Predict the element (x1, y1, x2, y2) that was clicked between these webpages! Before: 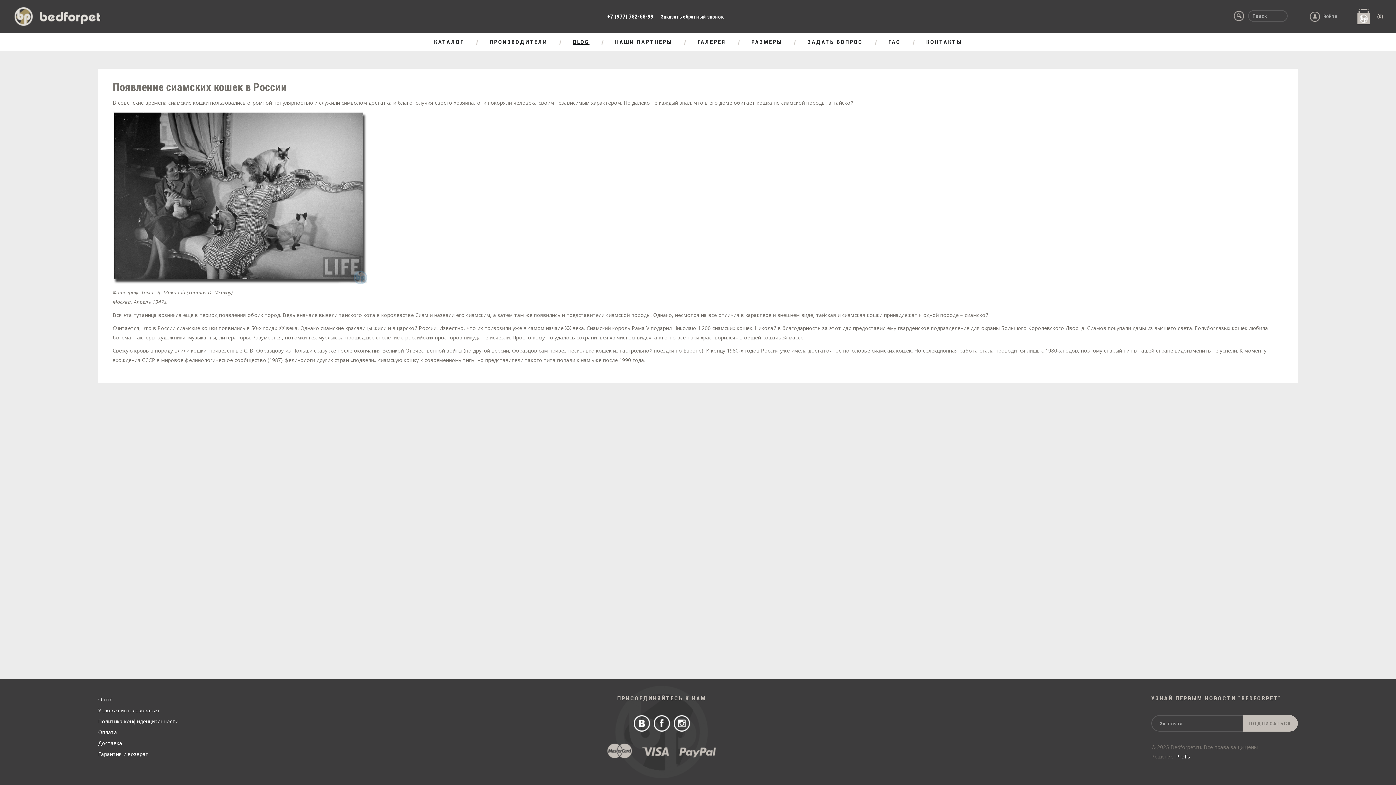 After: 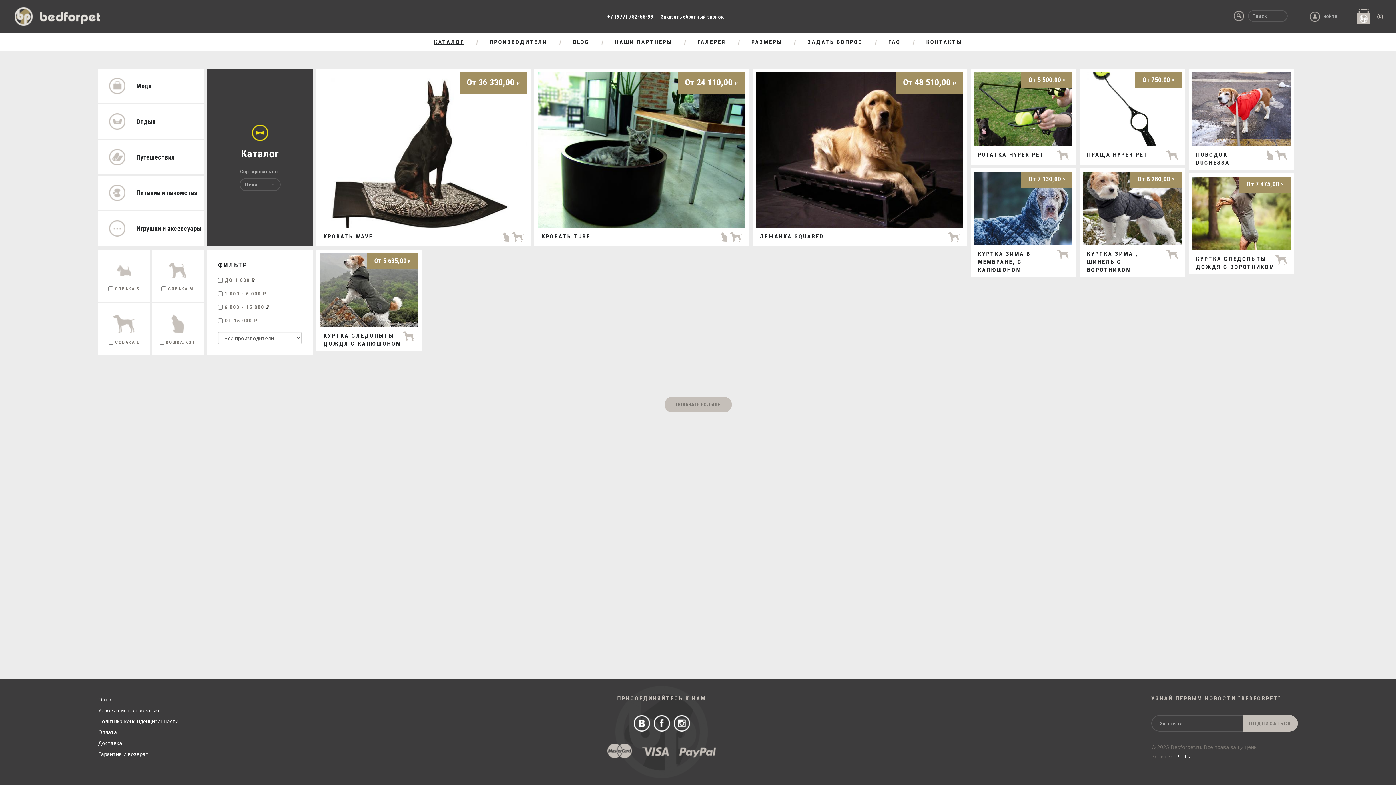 Action: bbox: (1234, 10, 1244, 21)